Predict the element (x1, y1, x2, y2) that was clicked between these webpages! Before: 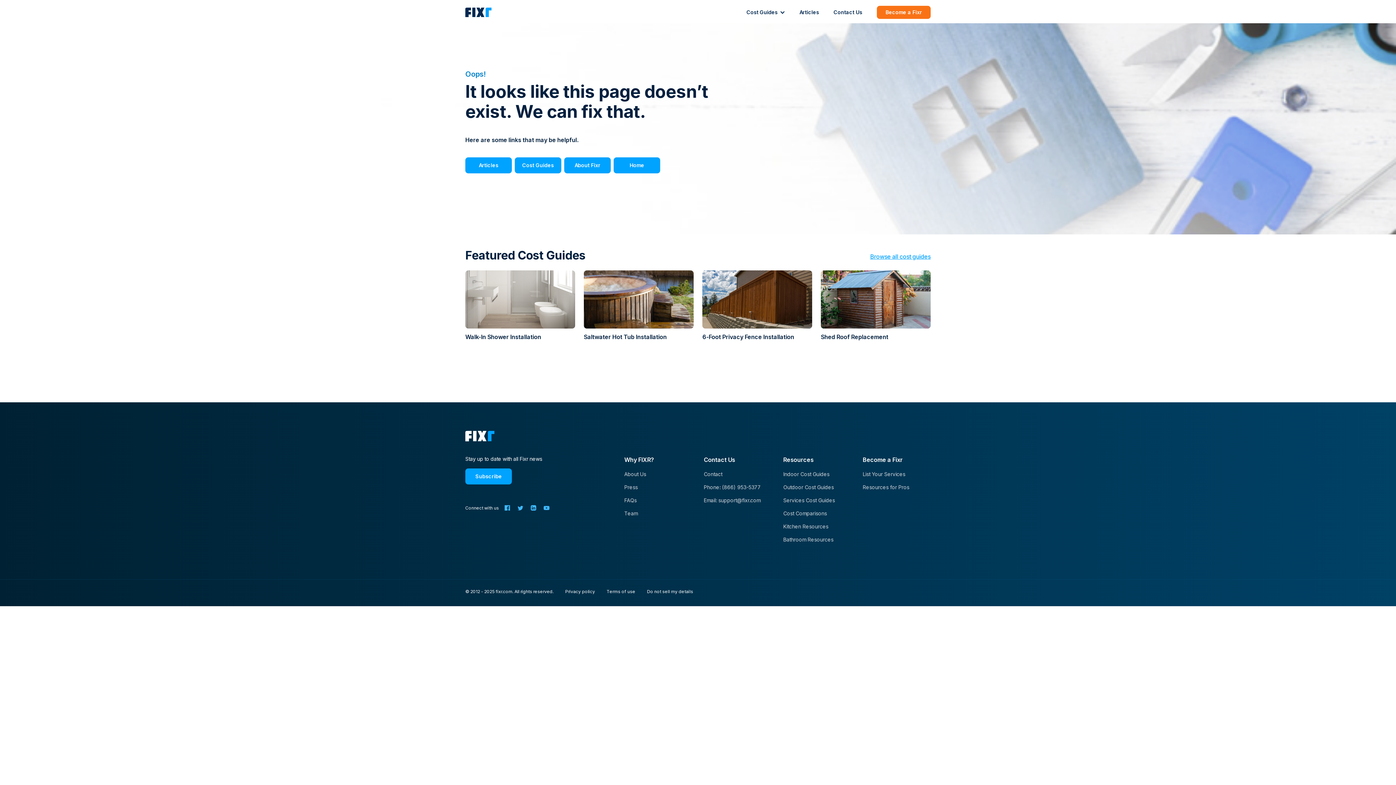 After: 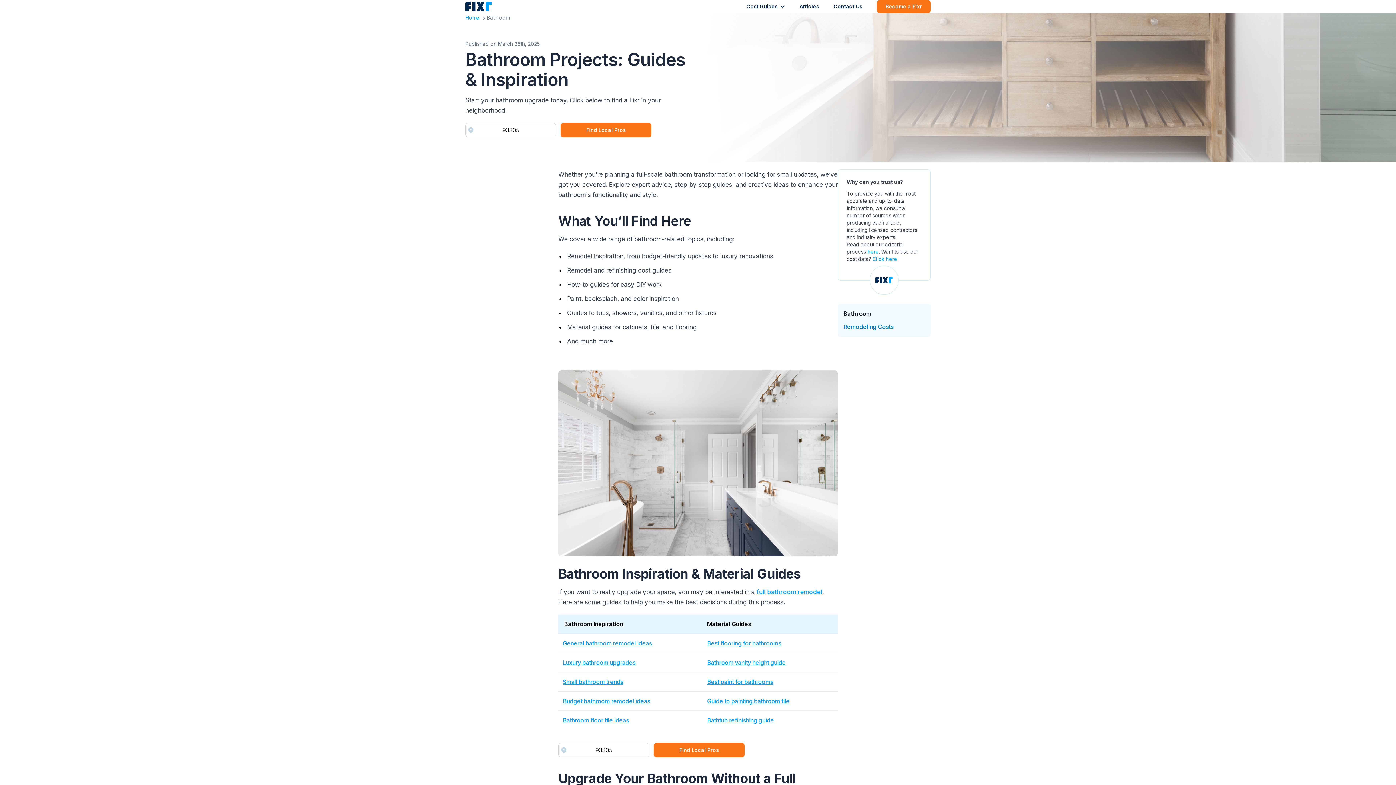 Action: label: Bathroom Resources bbox: (783, 536, 851, 543)